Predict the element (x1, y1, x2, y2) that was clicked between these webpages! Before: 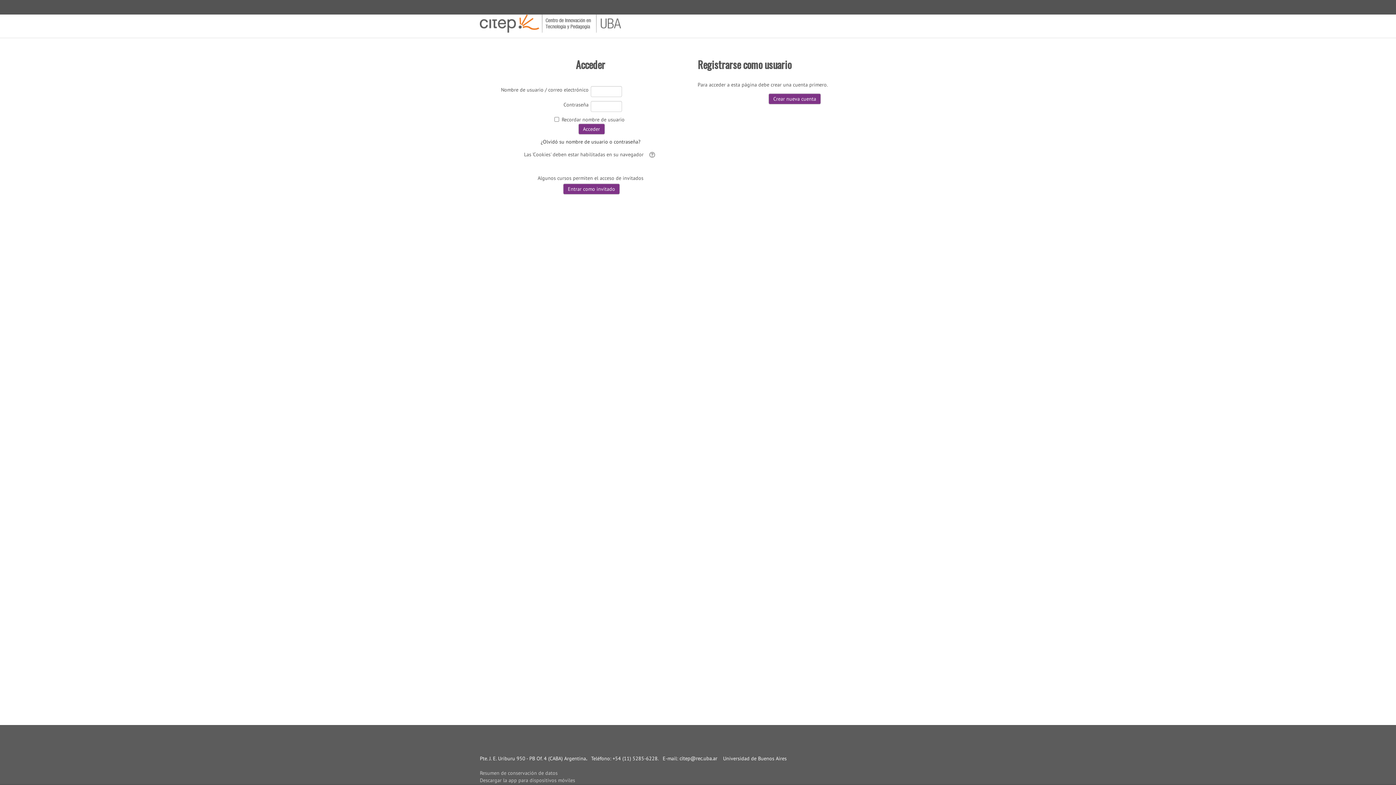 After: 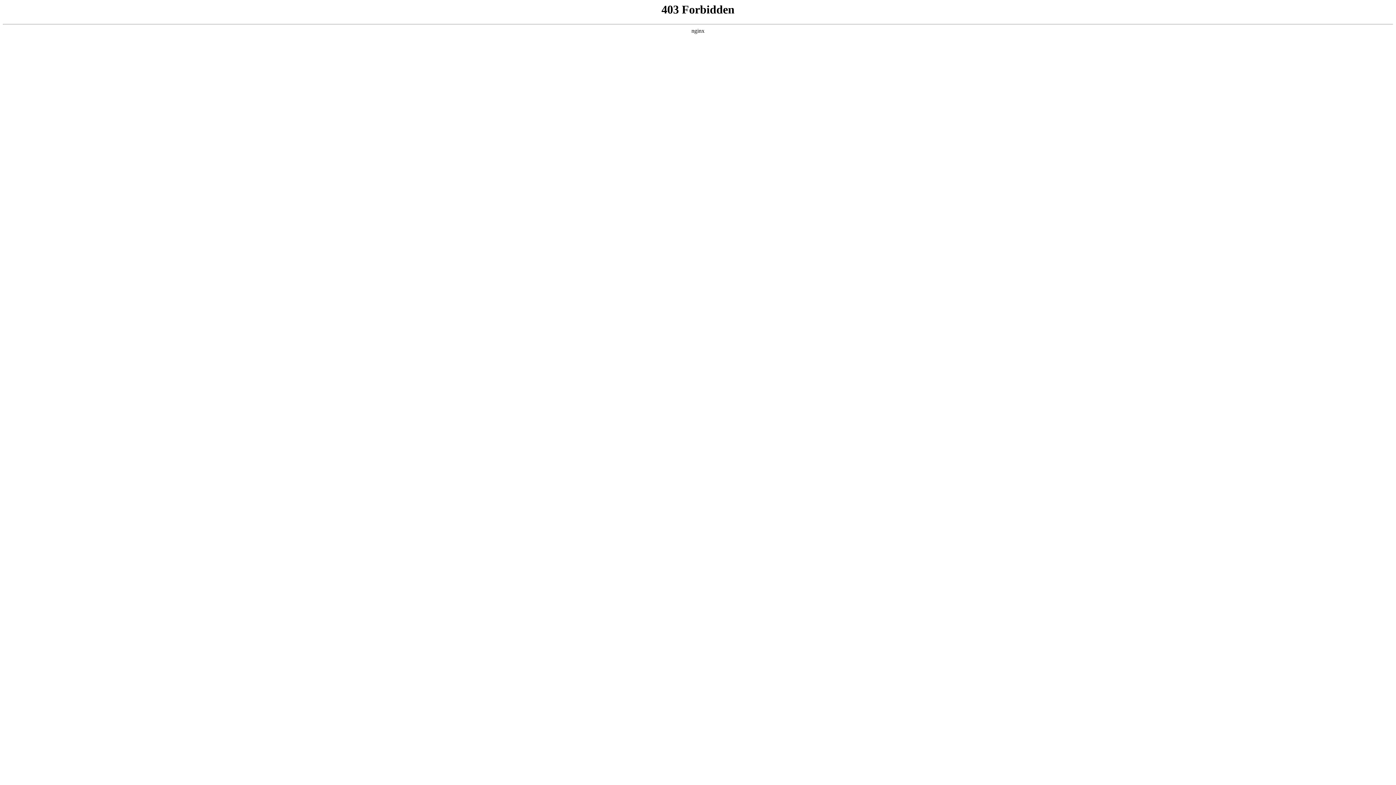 Action: bbox: (480, 770, 557, 776) label: Resumen de conservación de datos